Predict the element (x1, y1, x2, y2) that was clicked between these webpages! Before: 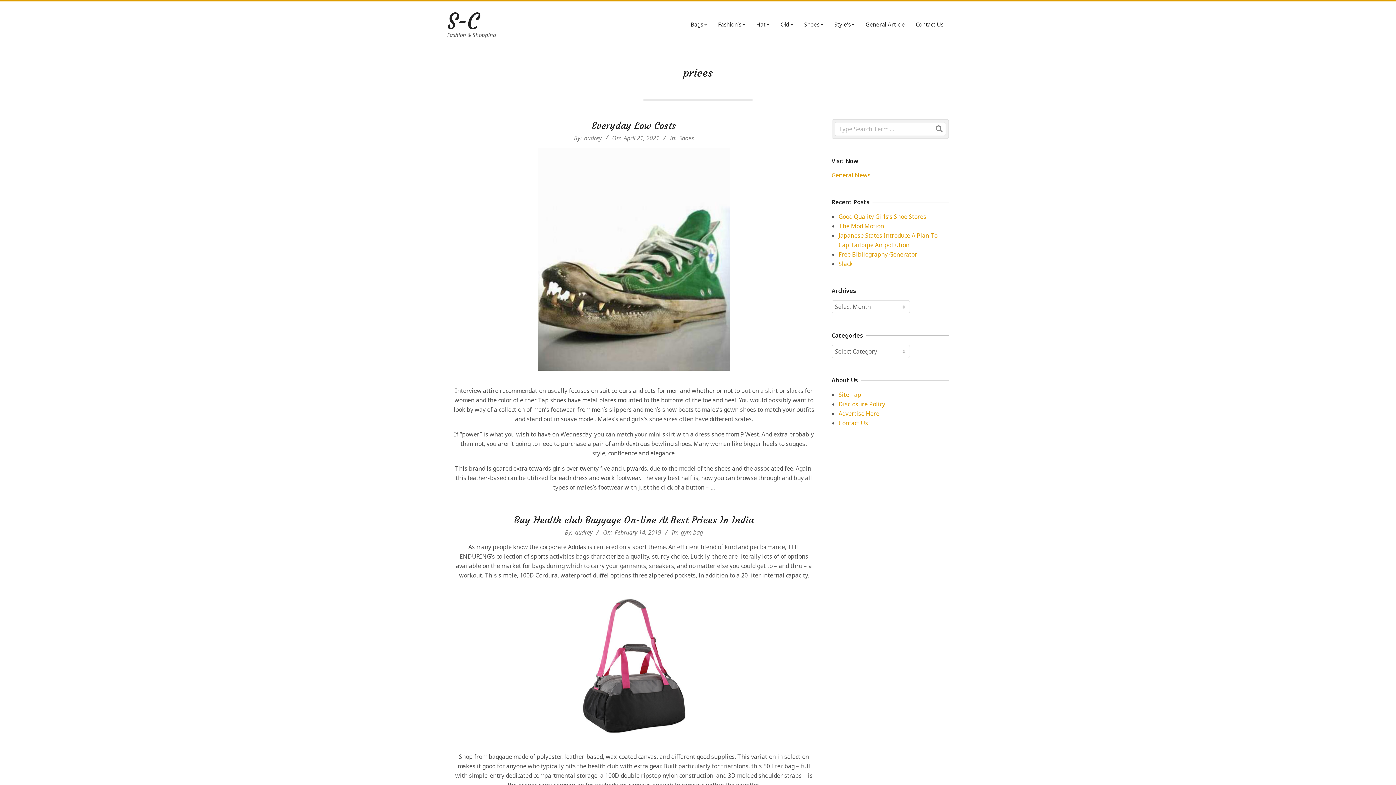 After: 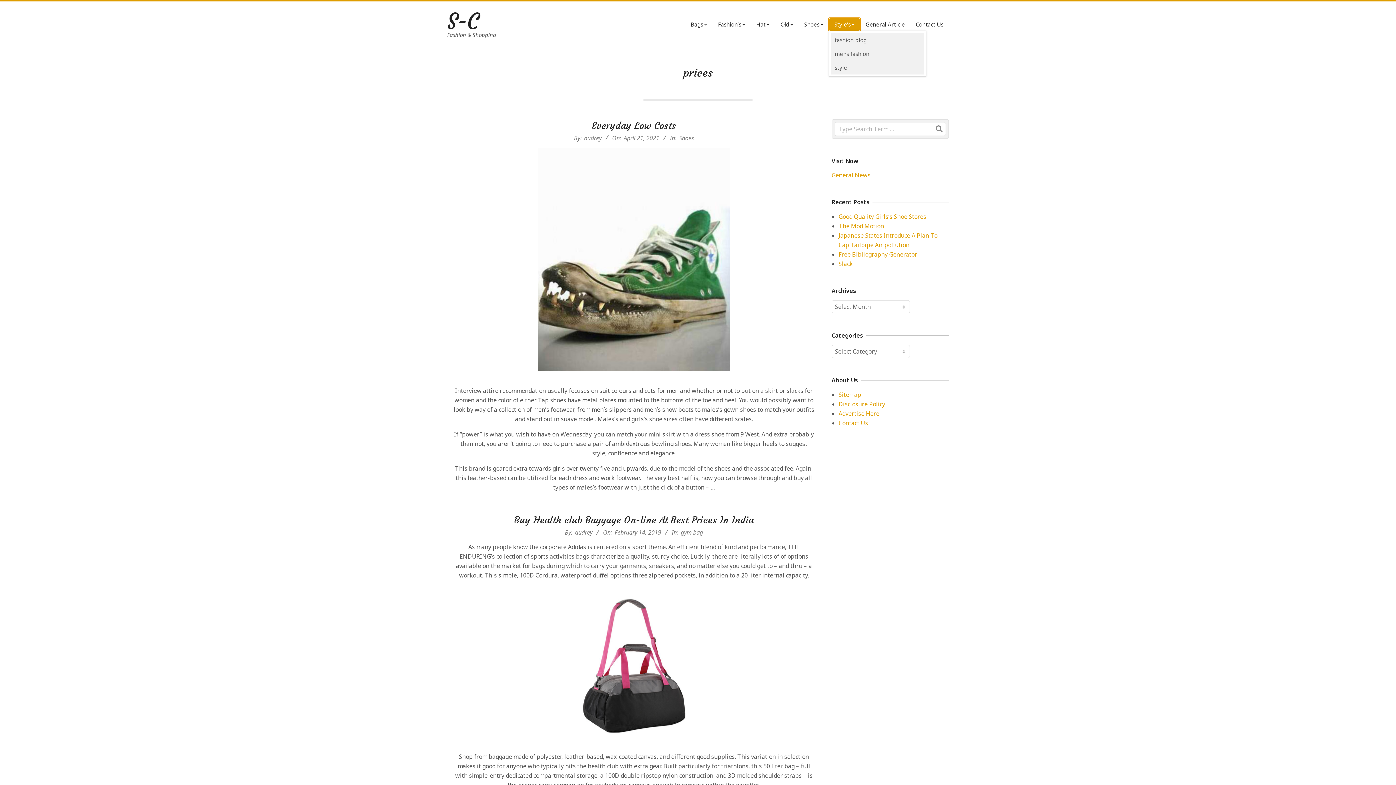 Action: label: Style’s bbox: (829, 18, 860, 31)